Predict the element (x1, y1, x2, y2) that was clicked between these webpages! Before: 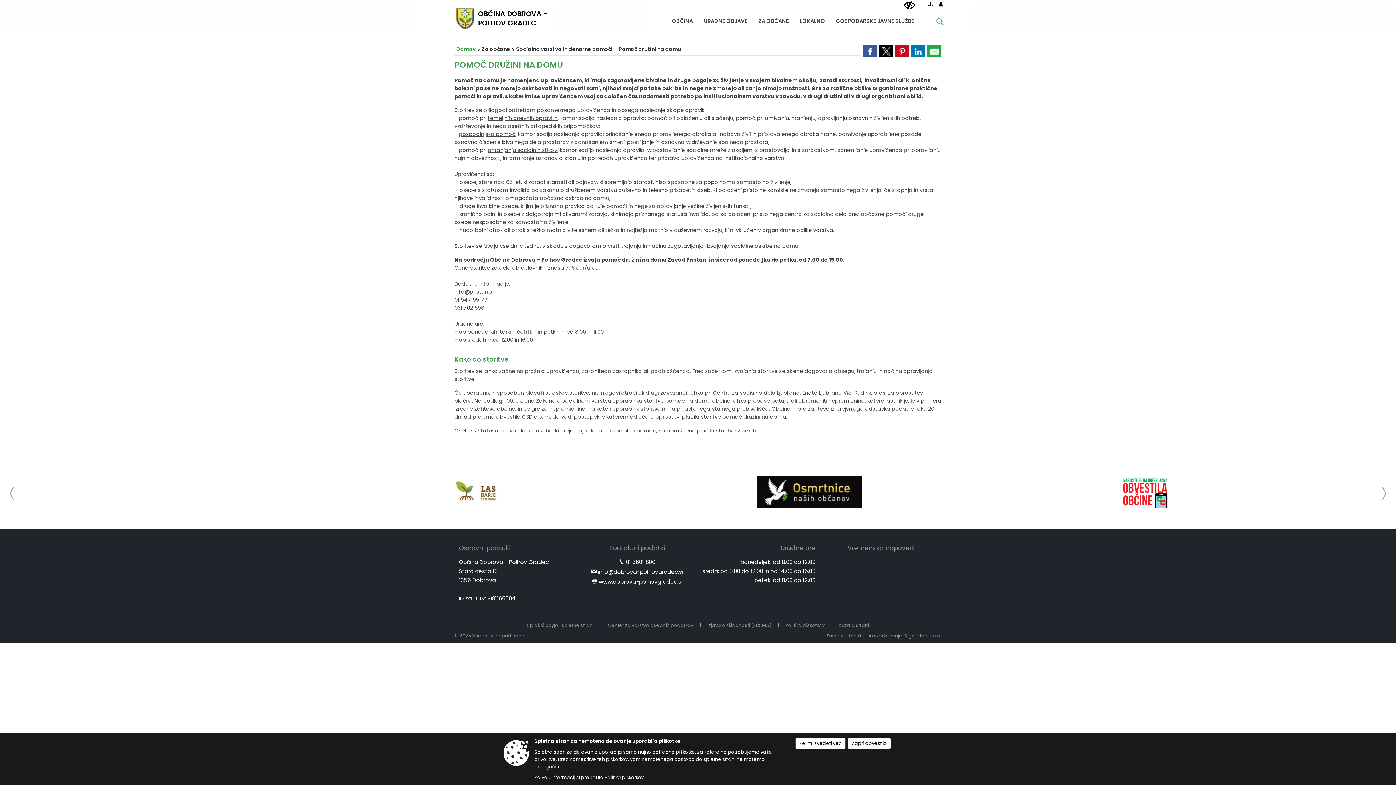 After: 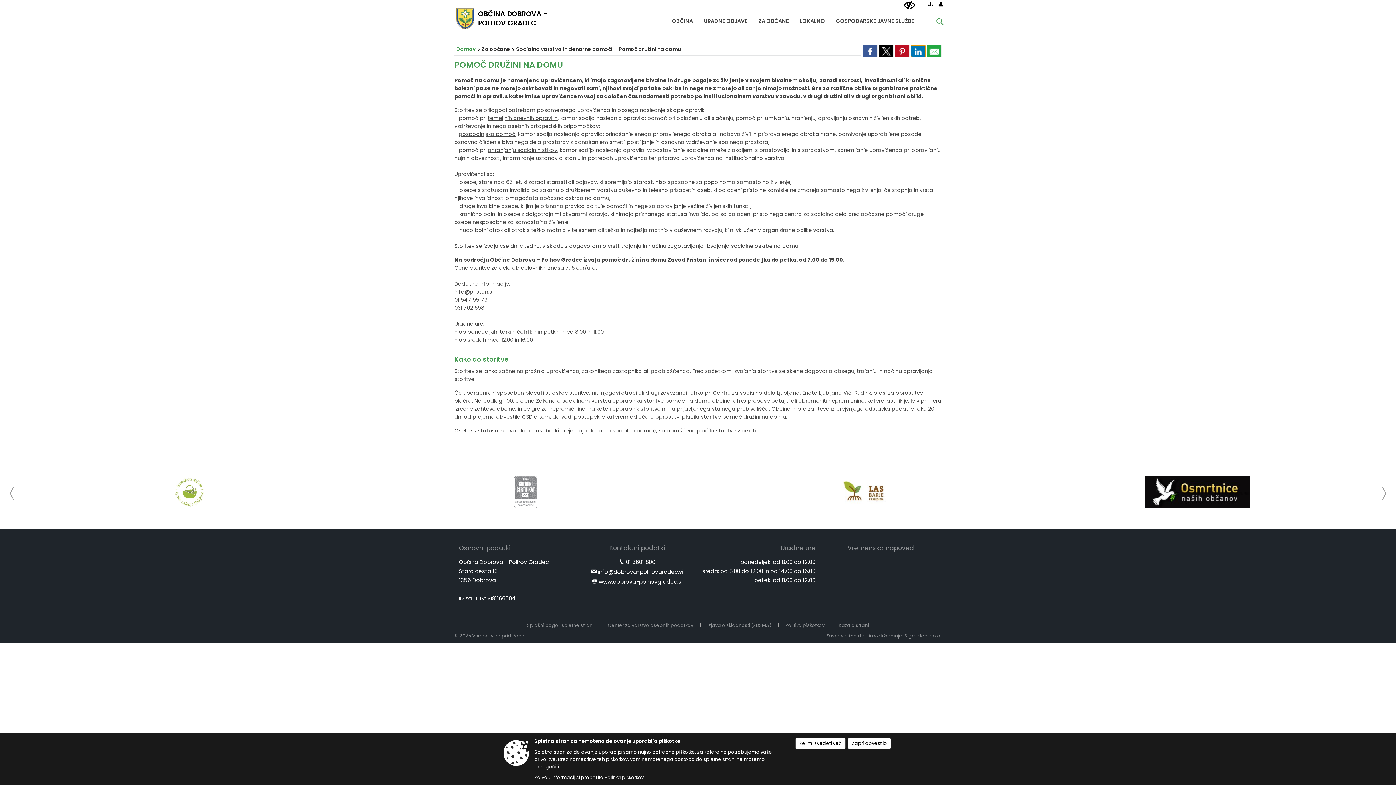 Action: bbox: (911, 45, 925, 57)